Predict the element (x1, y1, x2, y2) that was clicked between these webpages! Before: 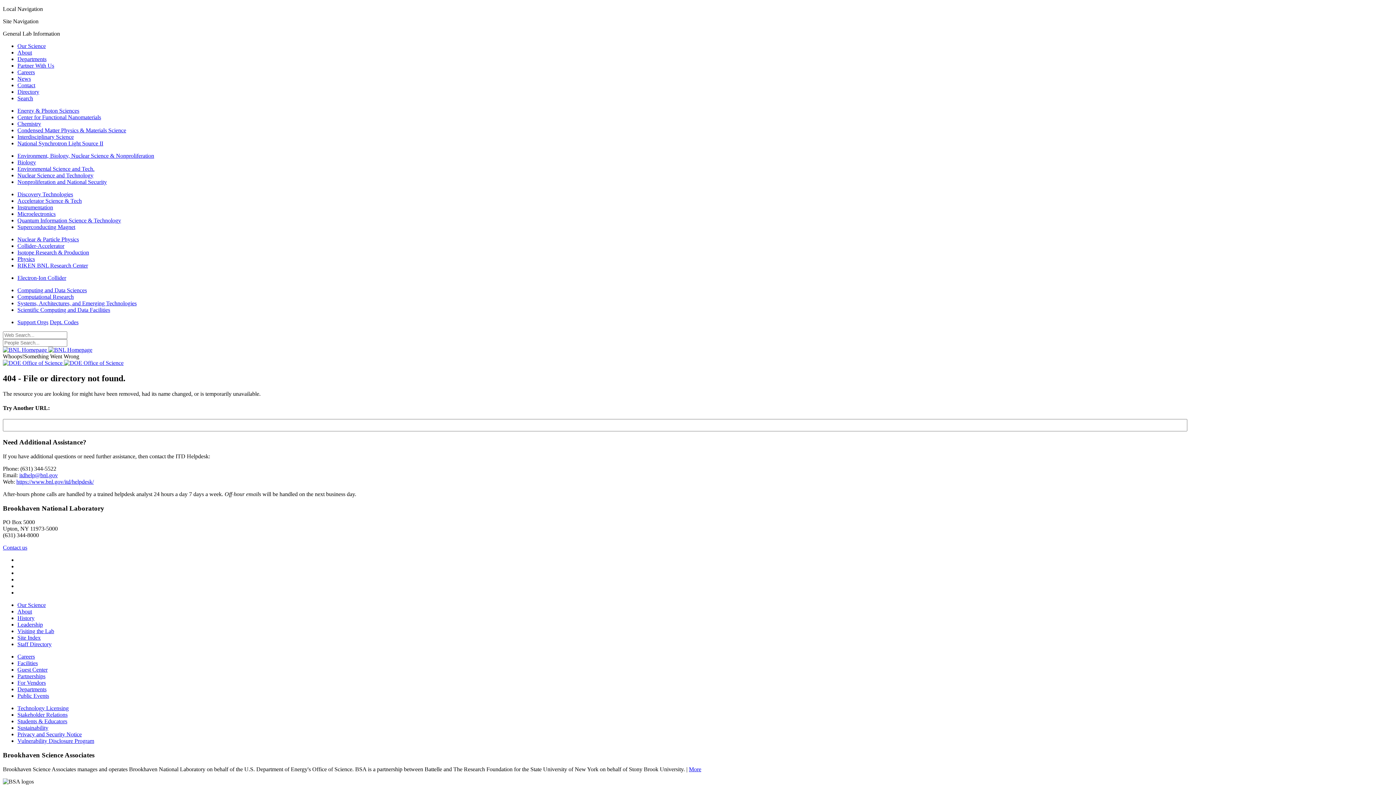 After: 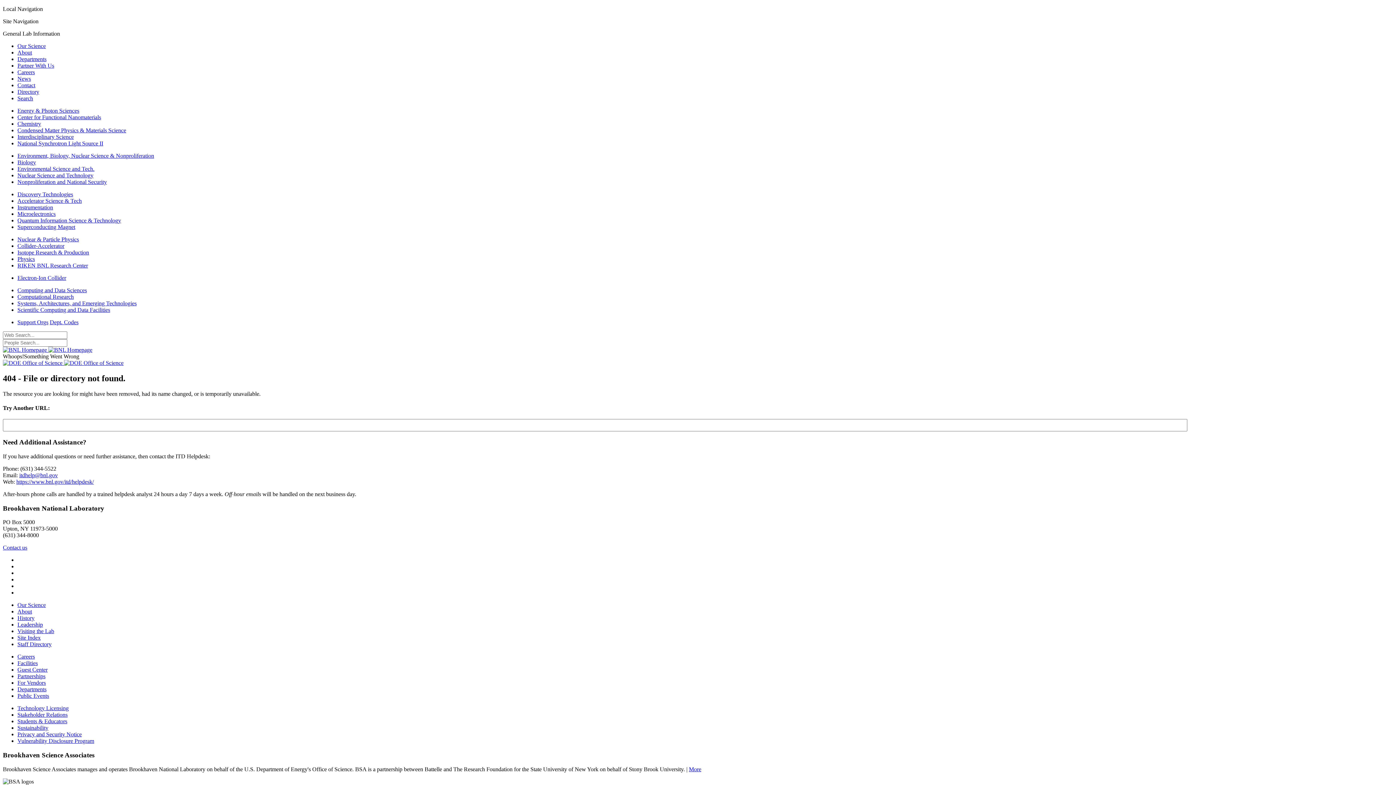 Action: label: itdhelp@bnl.gov bbox: (19, 472, 57, 478)